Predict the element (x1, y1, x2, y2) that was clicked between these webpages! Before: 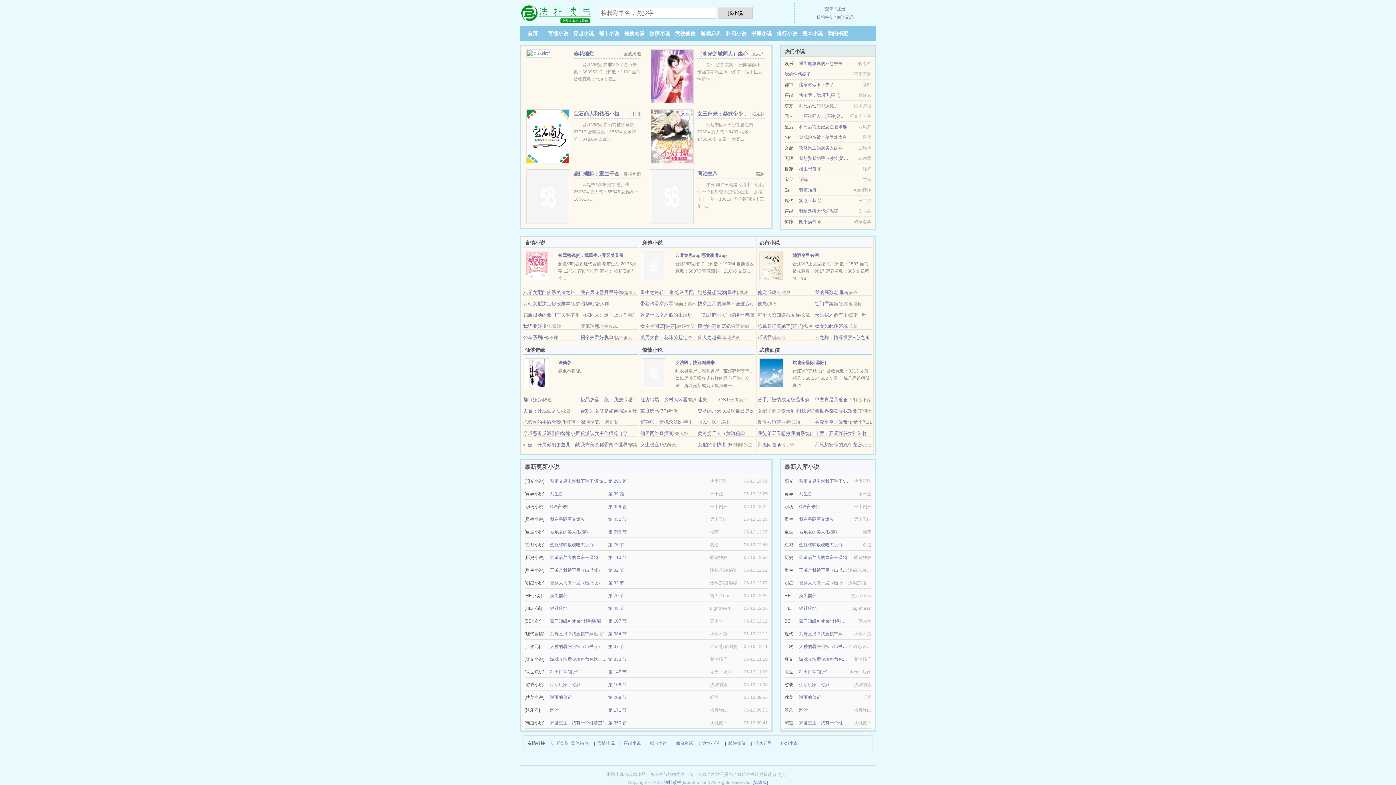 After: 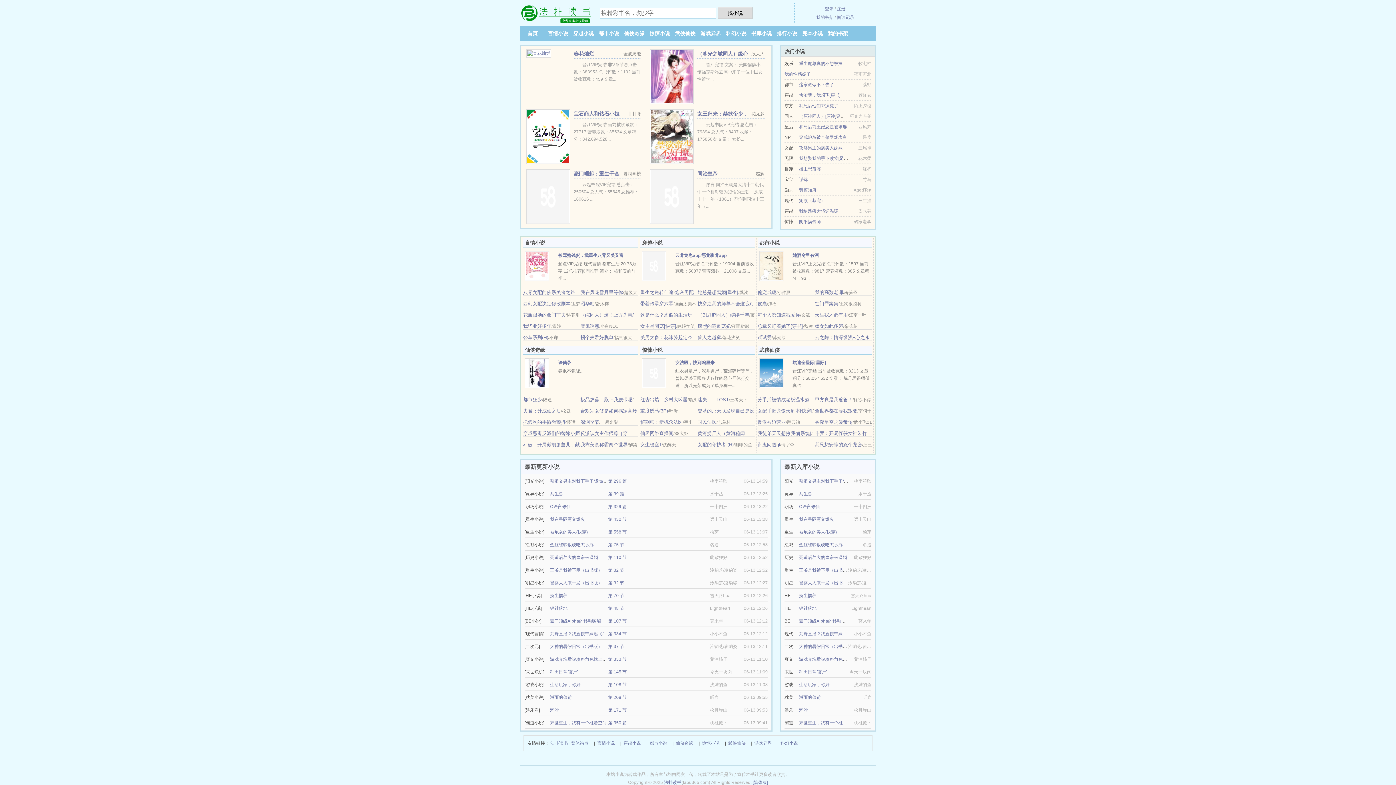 Action: label: 我靠美食称霸两个世界 bbox: (580, 442, 627, 447)